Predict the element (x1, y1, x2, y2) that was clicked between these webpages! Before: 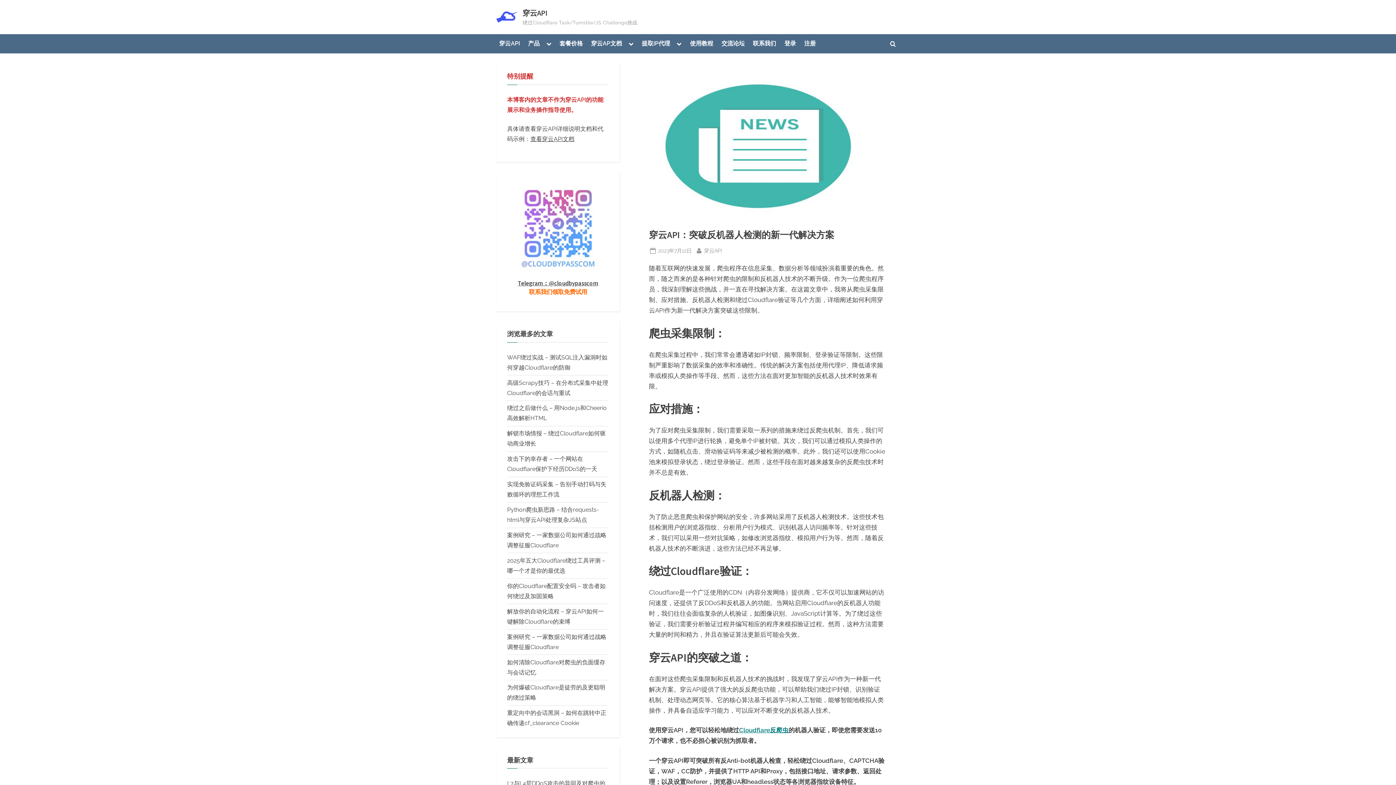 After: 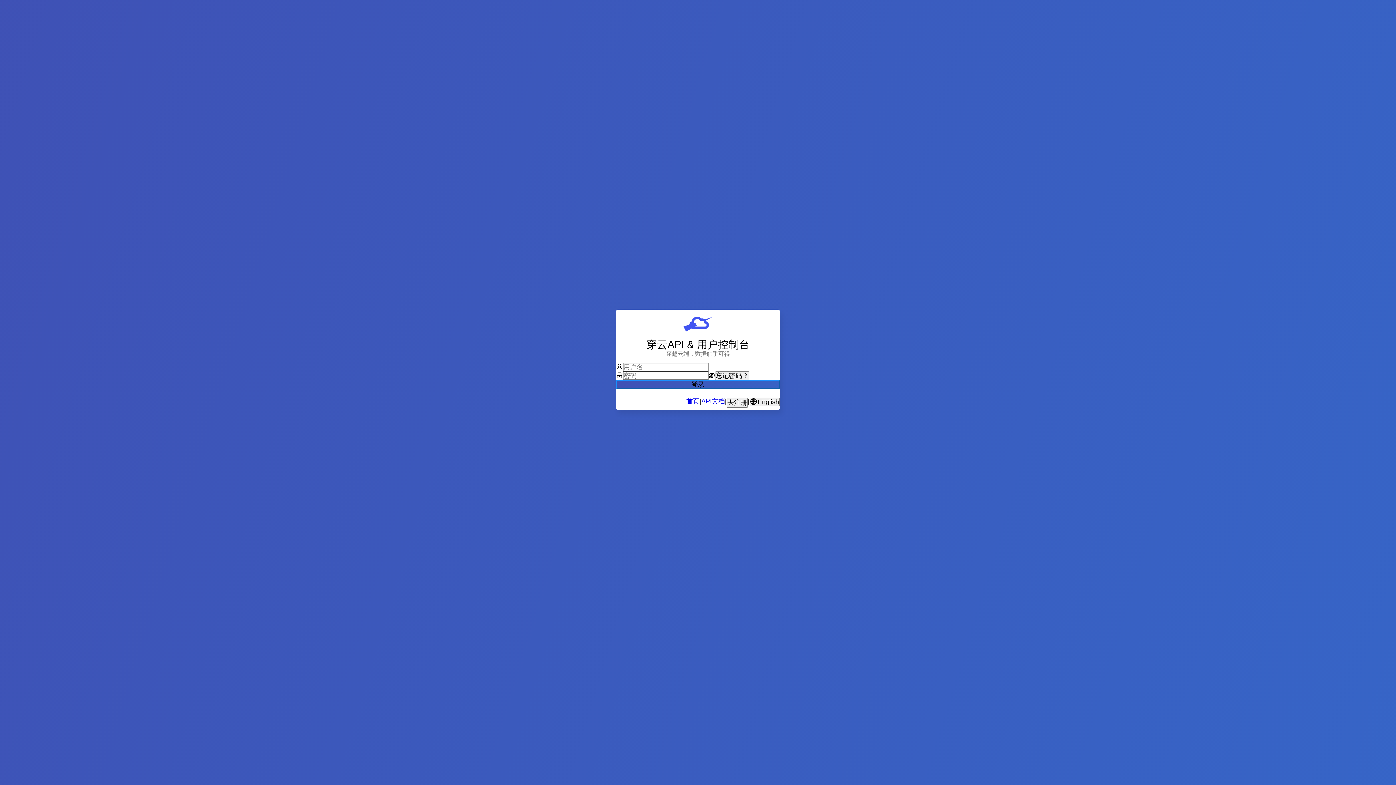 Action: bbox: (781, 36, 799, 50) label: 登录